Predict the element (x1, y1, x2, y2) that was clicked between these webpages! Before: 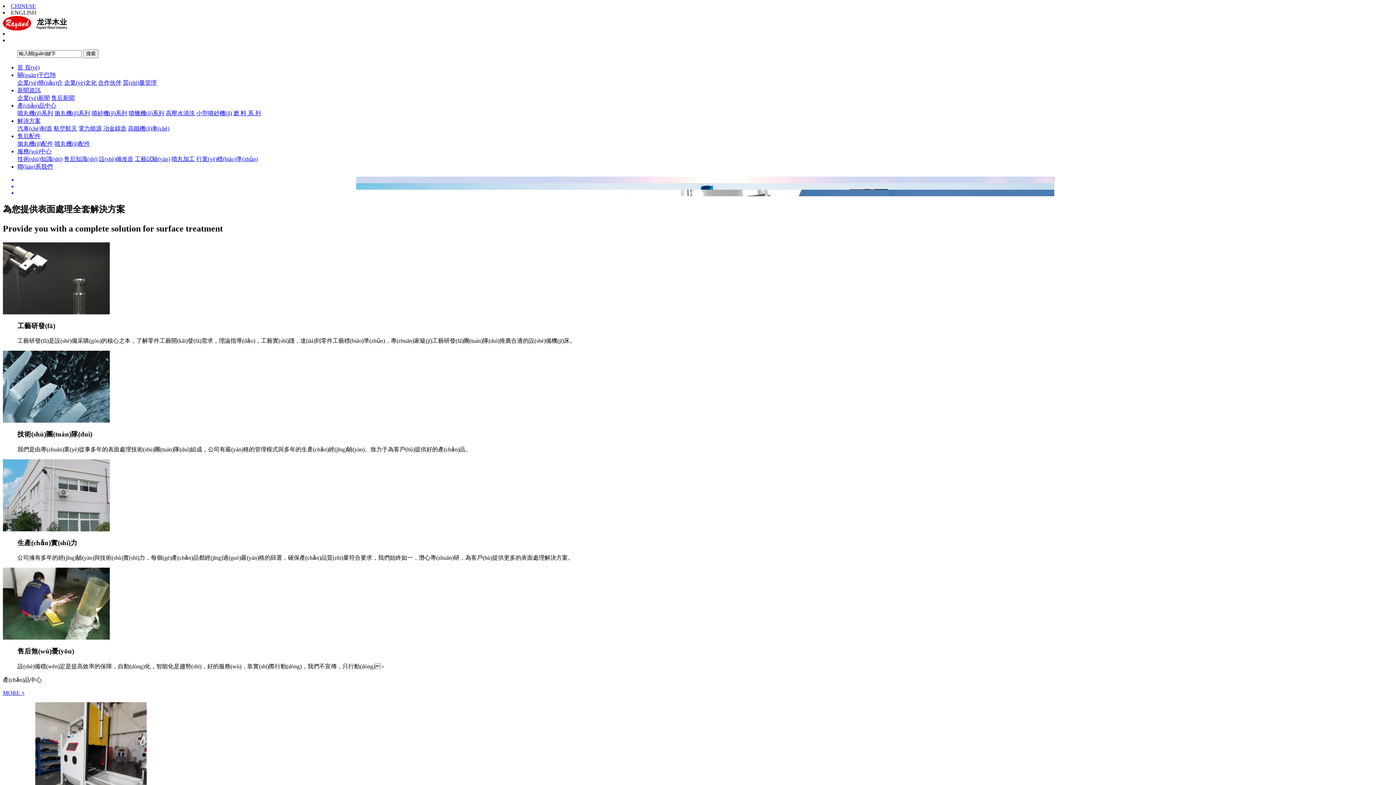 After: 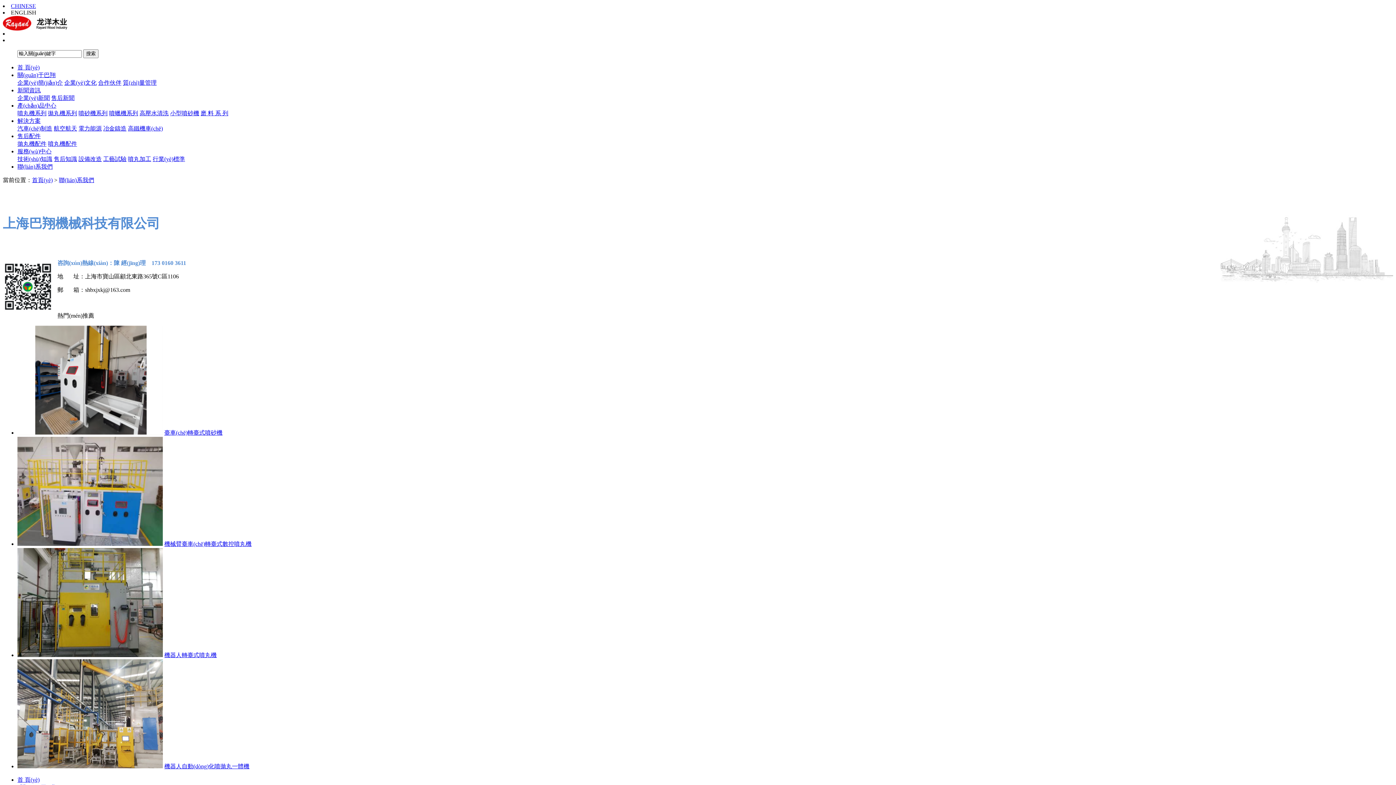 Action: bbox: (17, 163, 52, 169) label: 聯(lián)系我們